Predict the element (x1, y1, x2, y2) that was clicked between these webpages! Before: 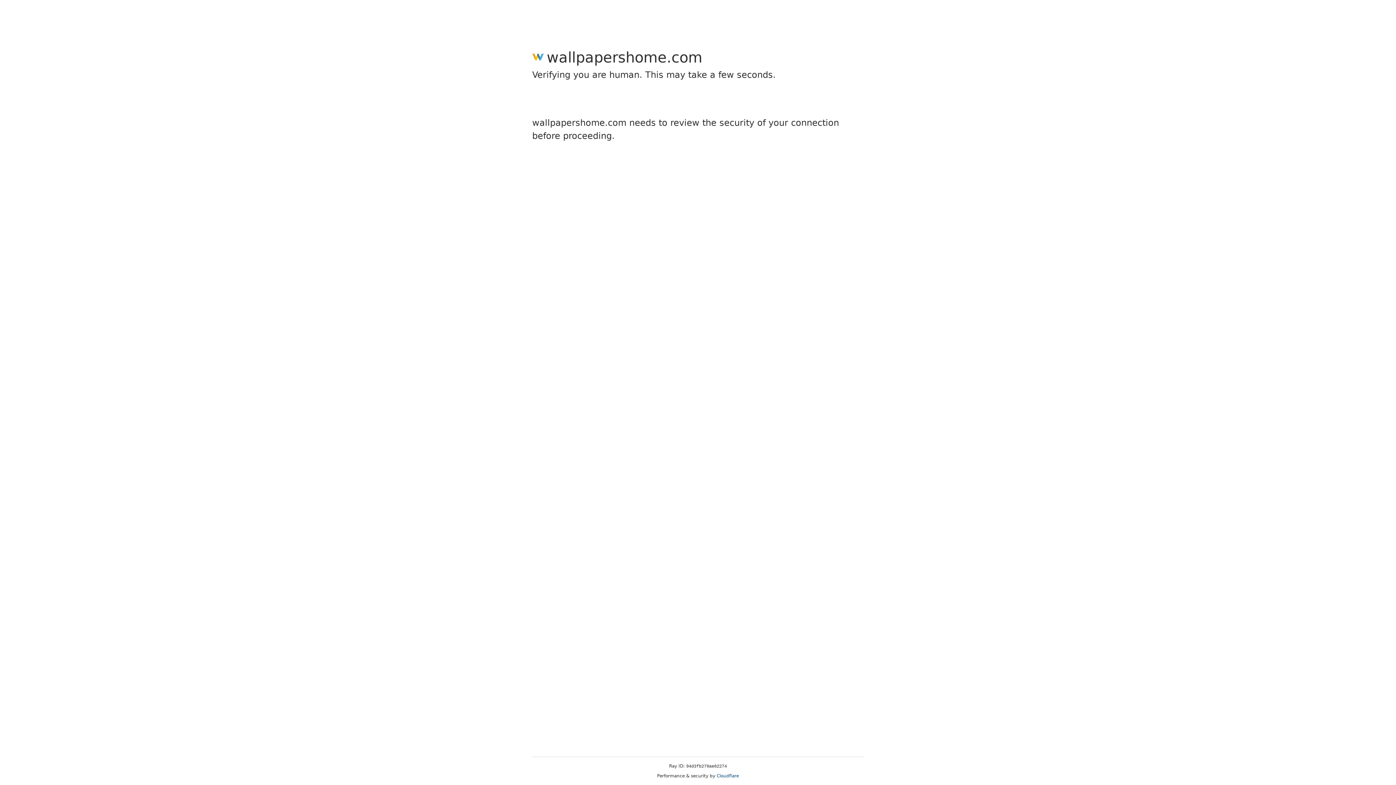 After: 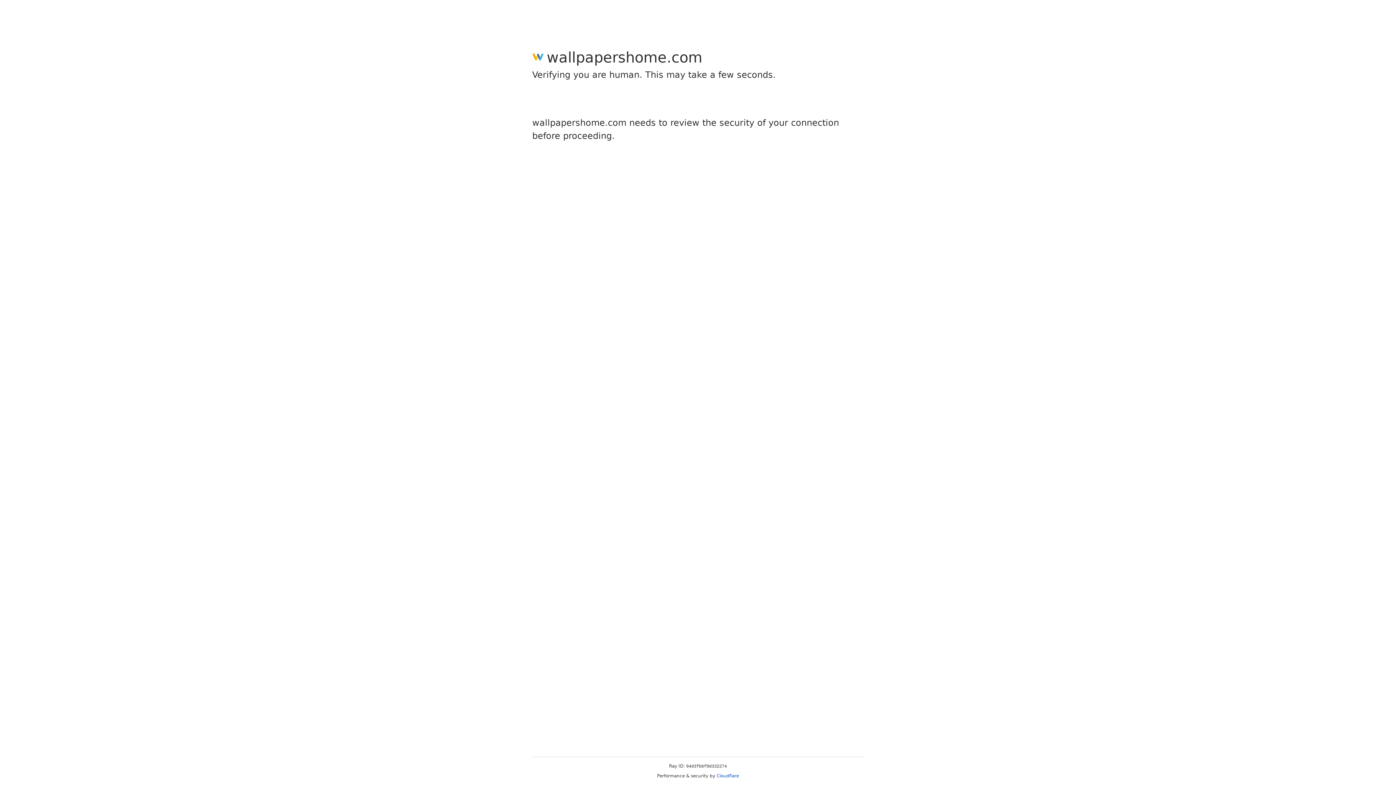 Action: bbox: (716, 773, 739, 778) label: Cloudflare